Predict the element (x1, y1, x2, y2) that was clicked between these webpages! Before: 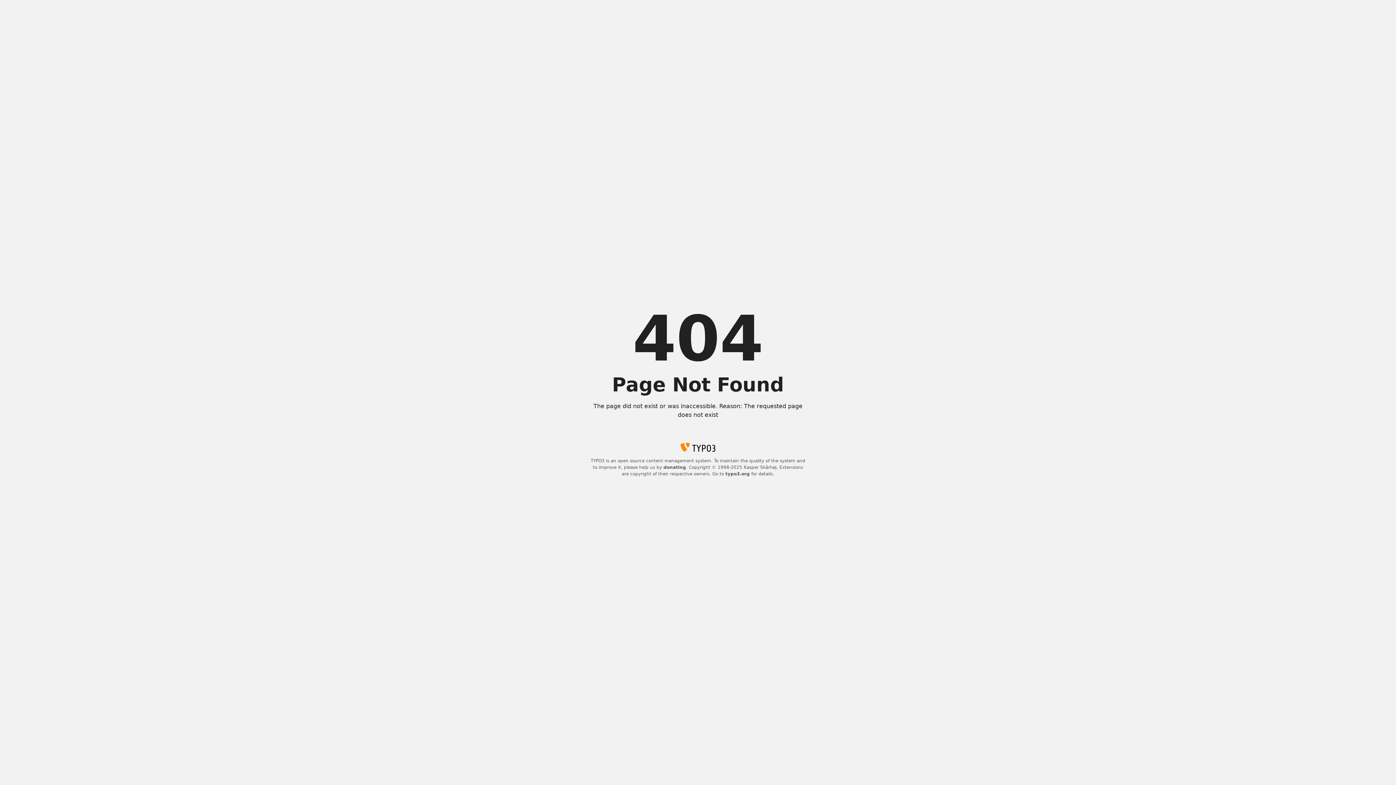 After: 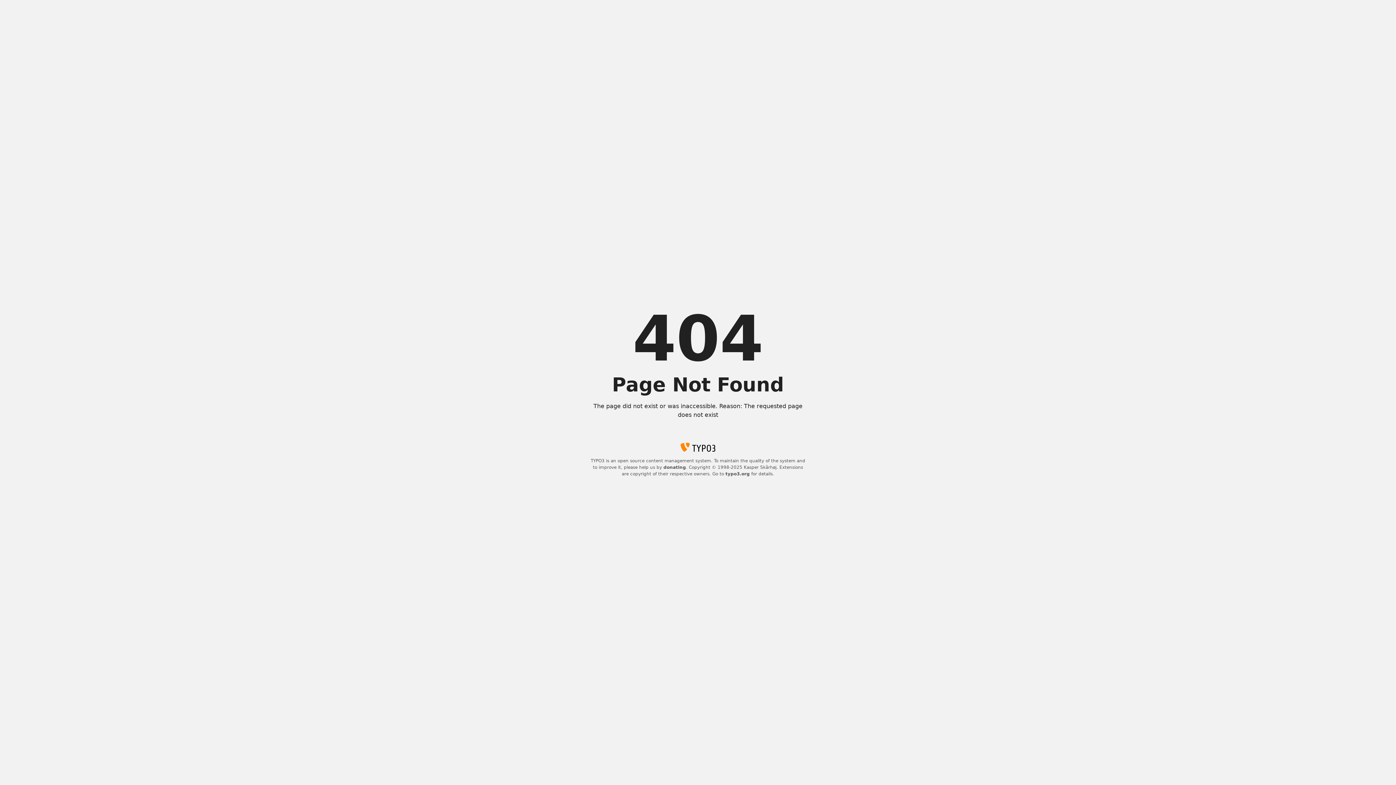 Action: label: typo3.org bbox: (725, 471, 750, 476)